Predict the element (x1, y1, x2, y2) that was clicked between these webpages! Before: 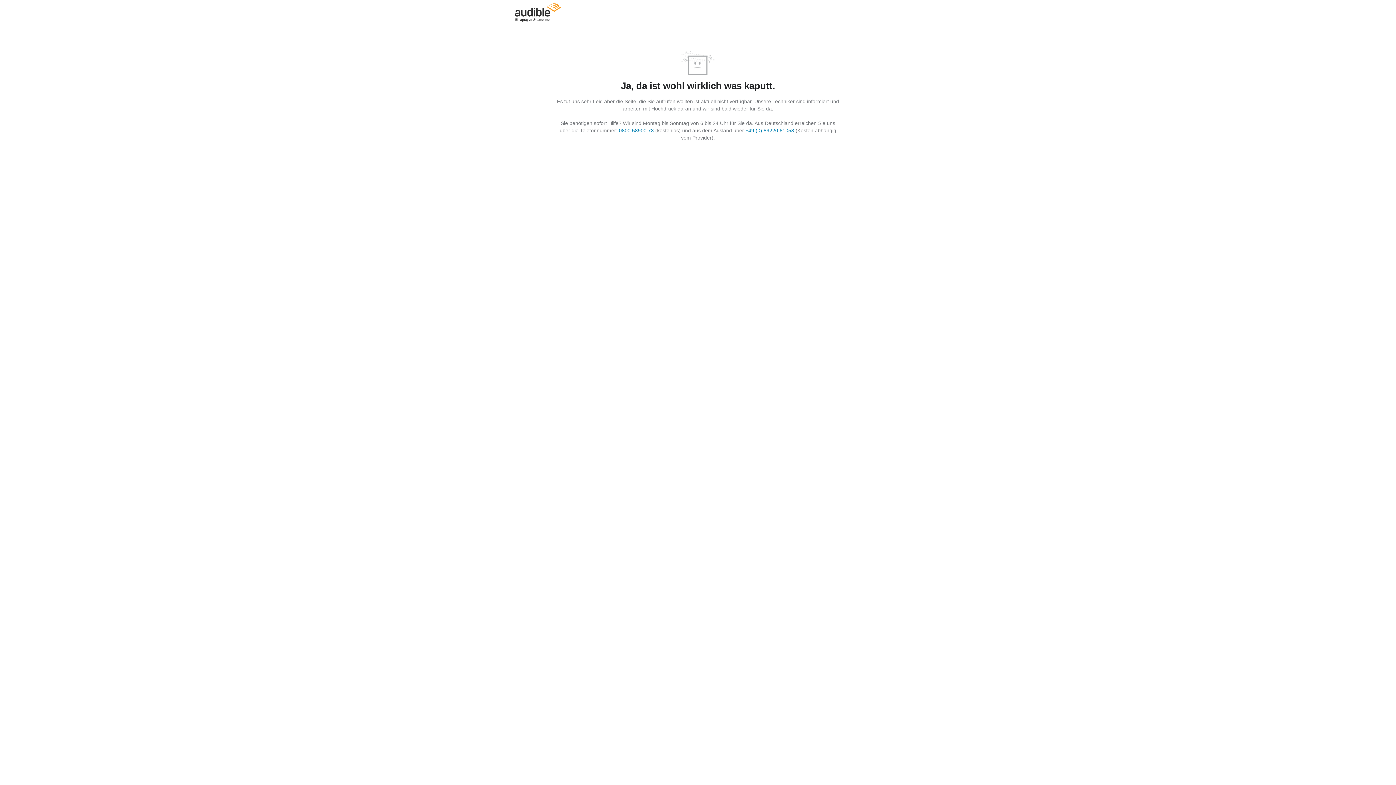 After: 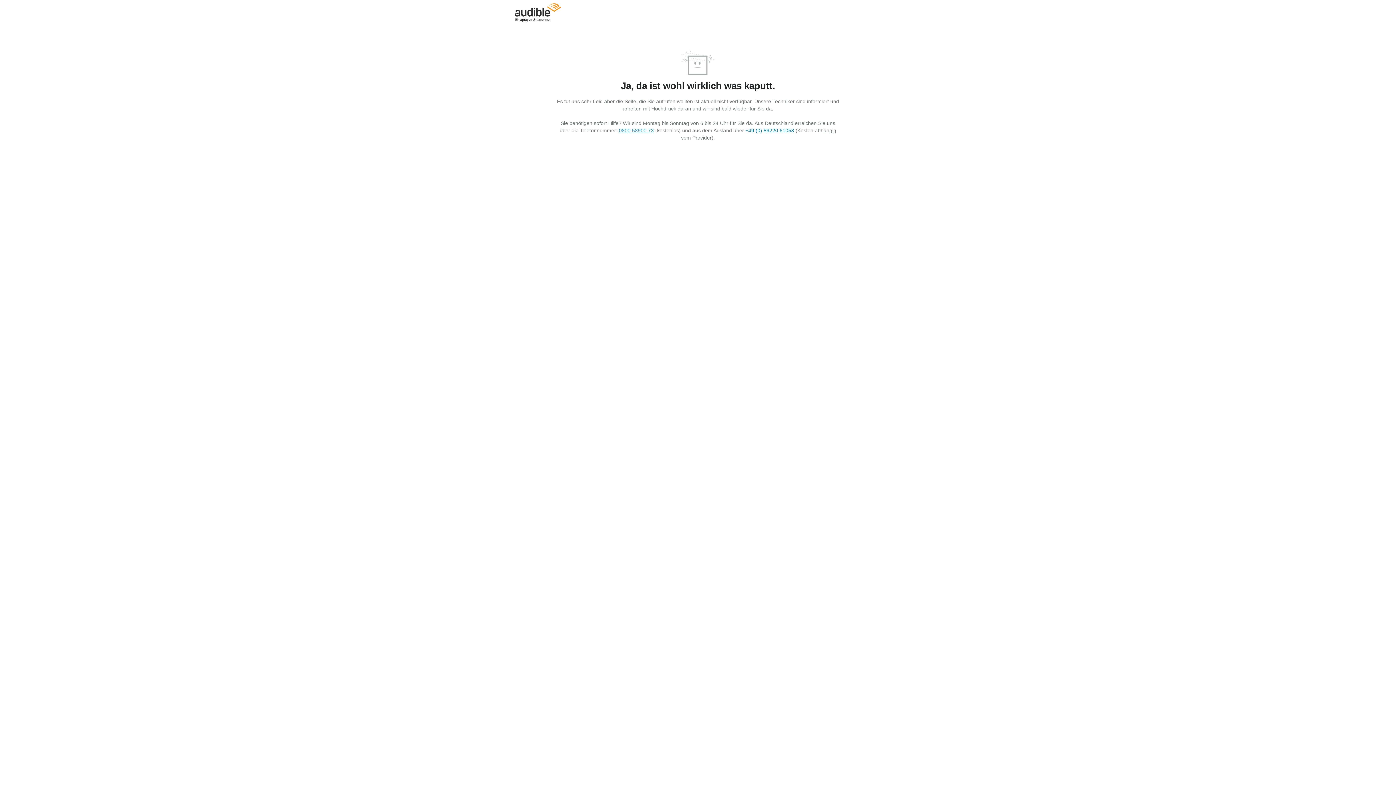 Action: label: 0800 58900 73 bbox: (619, 127, 654, 133)